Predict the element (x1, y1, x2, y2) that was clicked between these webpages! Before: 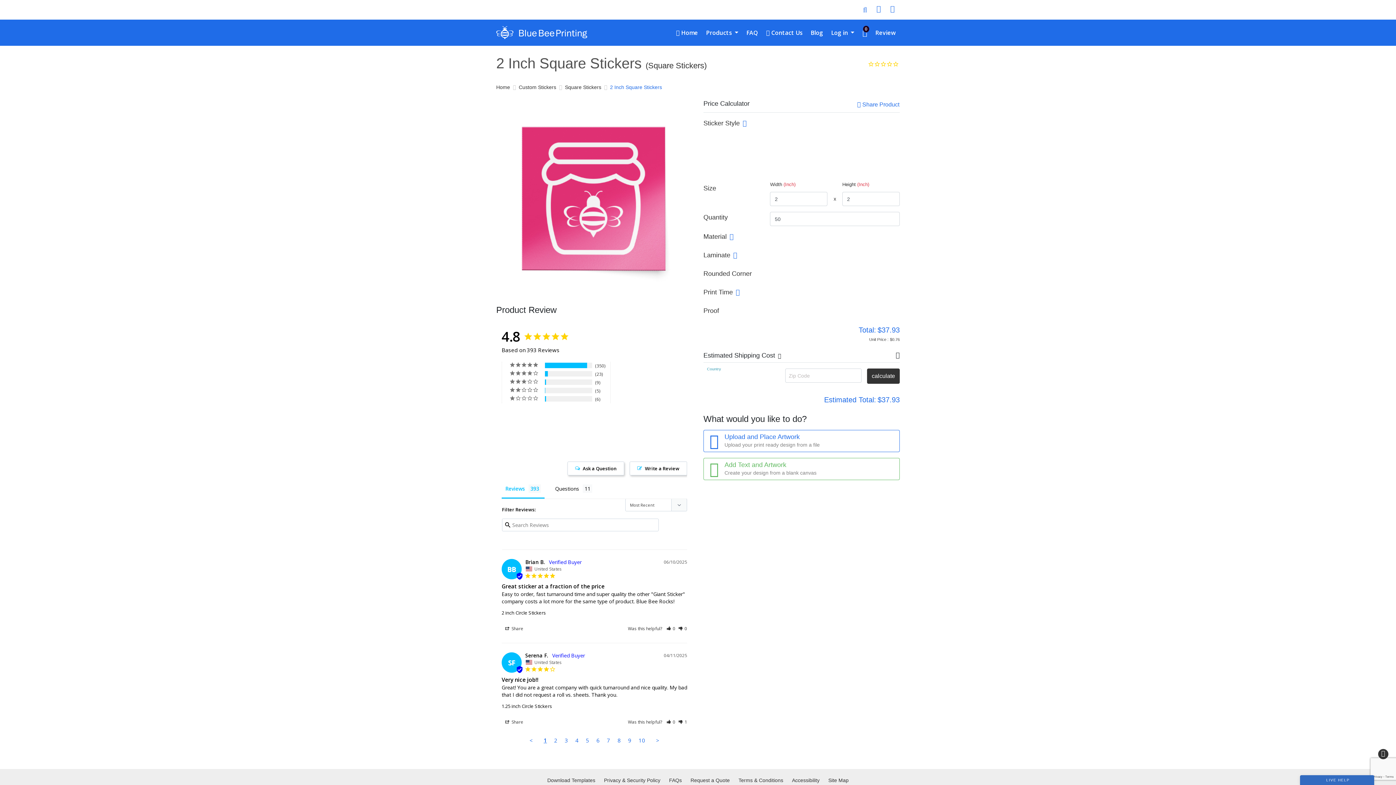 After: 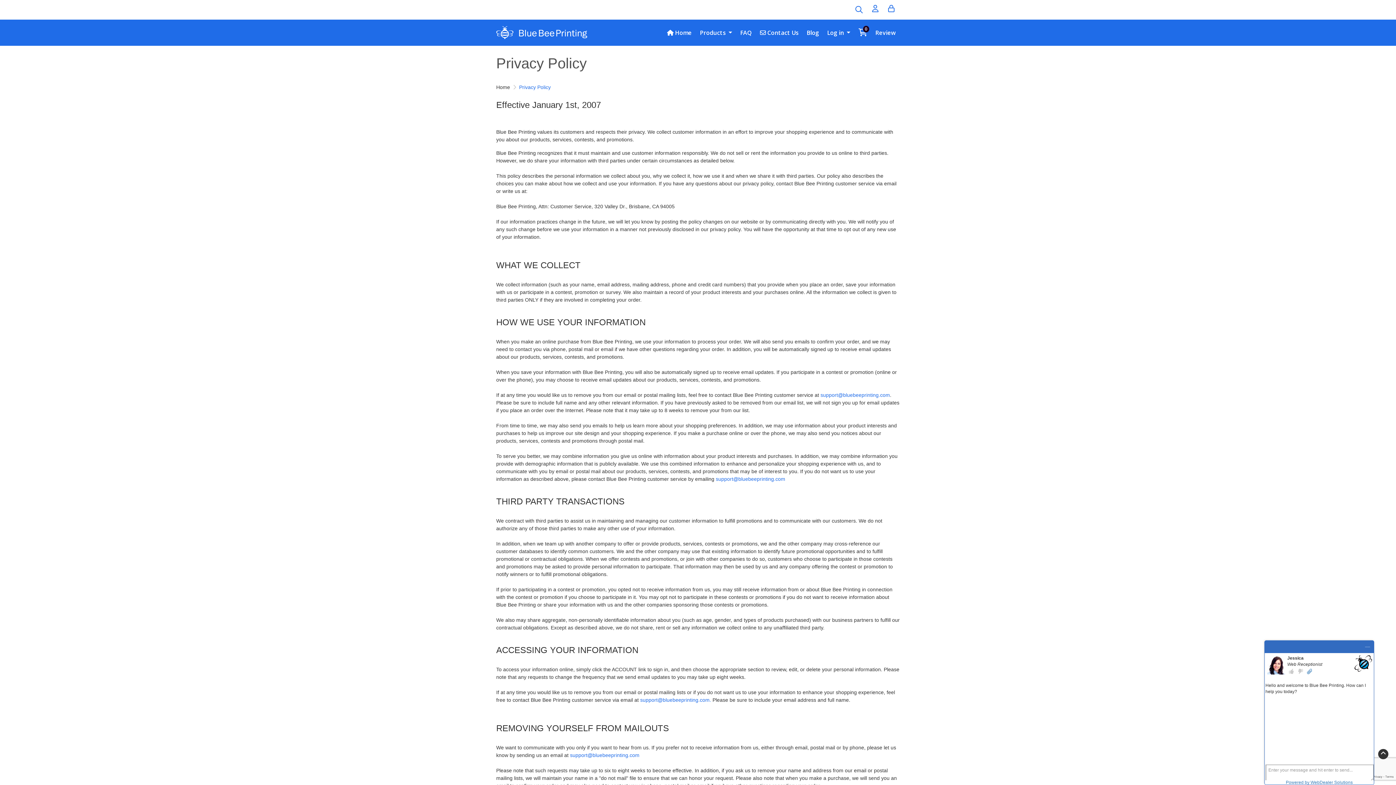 Action: label: Privacy & Security Policy bbox: (604, 777, 660, 783)